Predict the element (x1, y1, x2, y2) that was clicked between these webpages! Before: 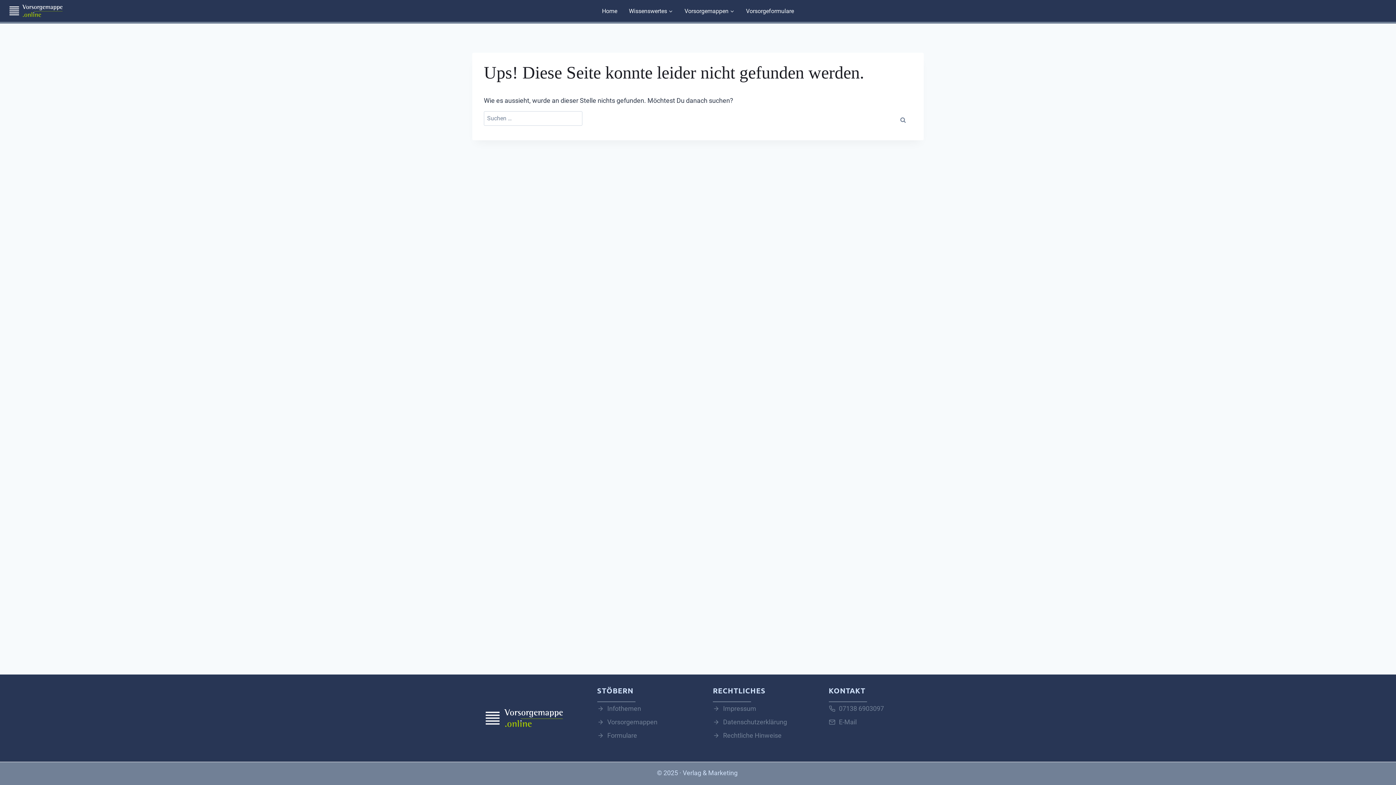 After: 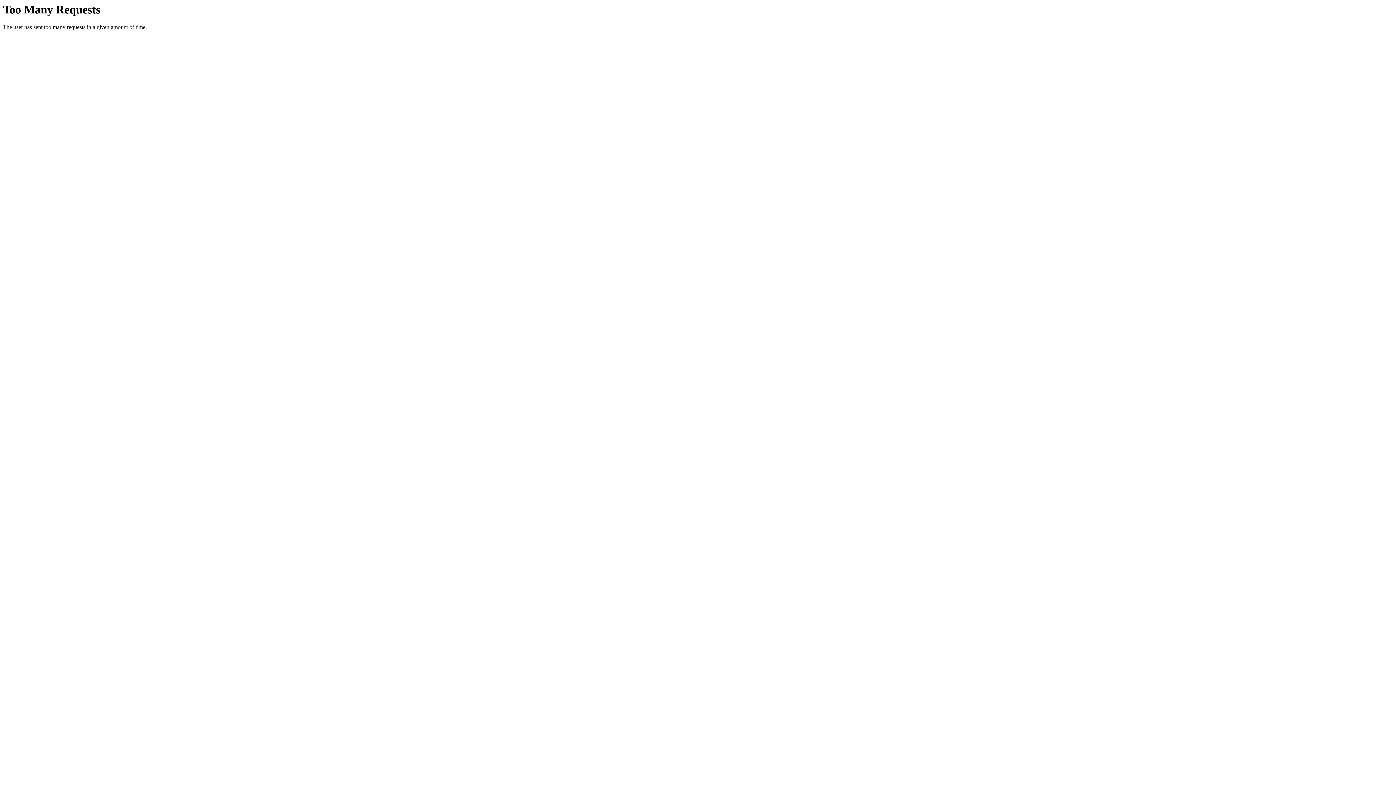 Action: bbox: (713, 730, 781, 741) label: Rechtliche Hinweise